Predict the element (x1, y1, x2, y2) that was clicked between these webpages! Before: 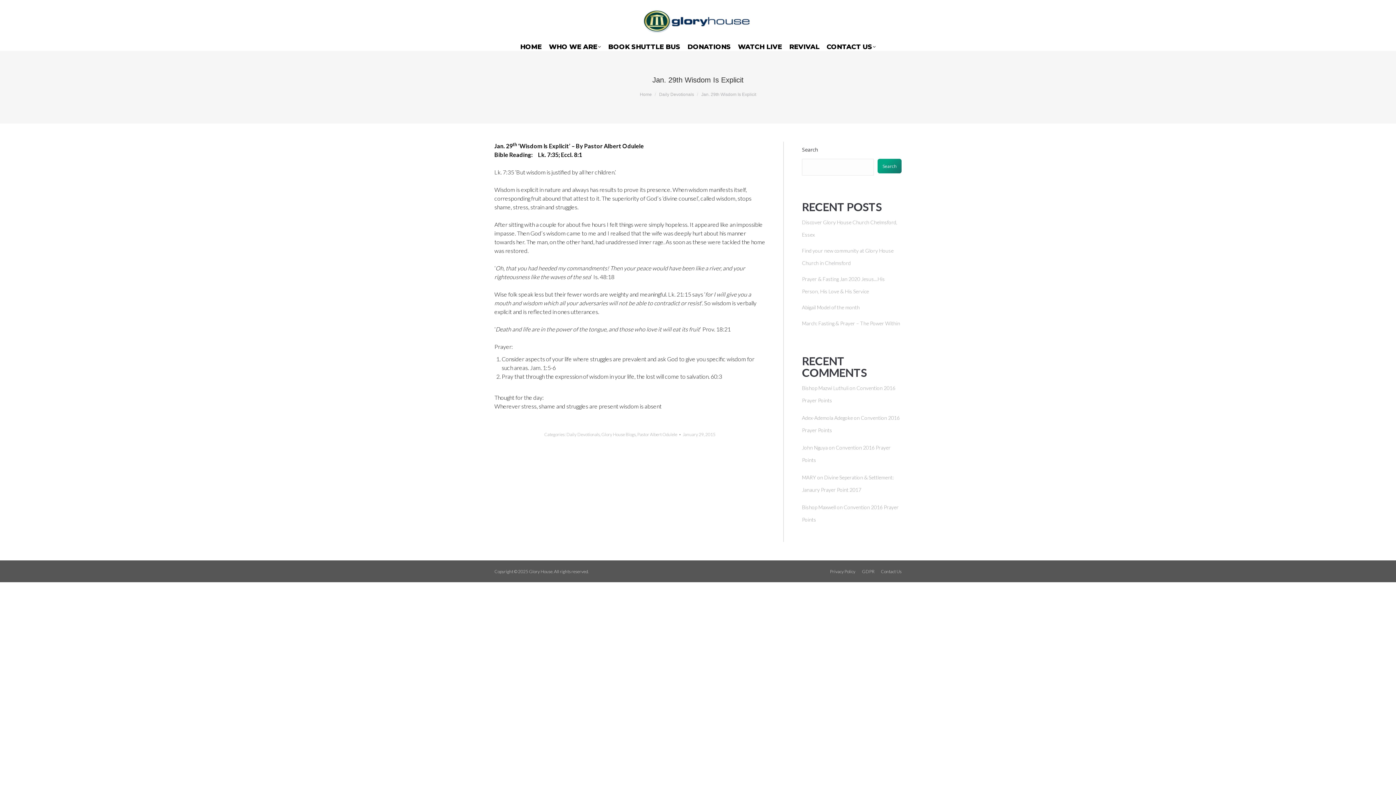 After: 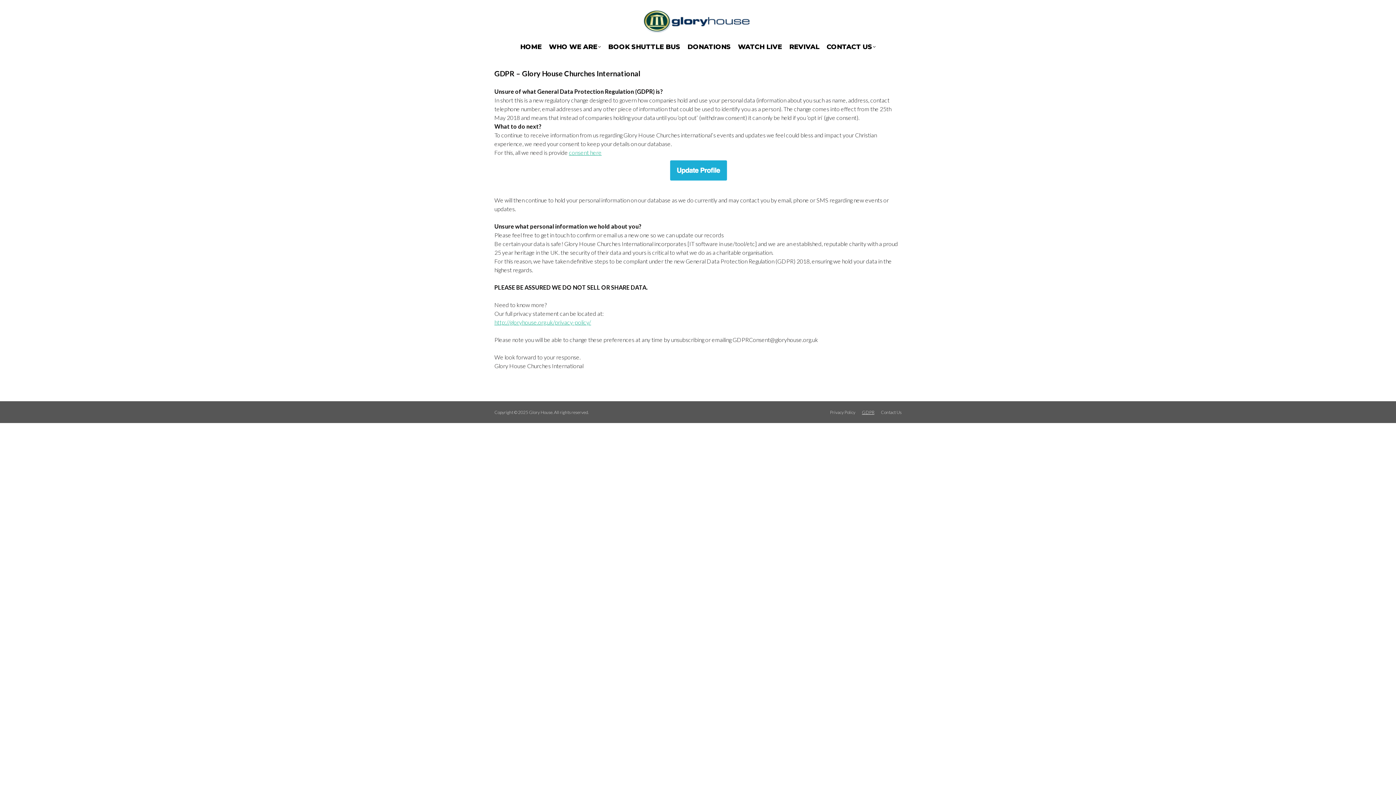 Action: bbox: (862, 566, 874, 577) label: GDPR